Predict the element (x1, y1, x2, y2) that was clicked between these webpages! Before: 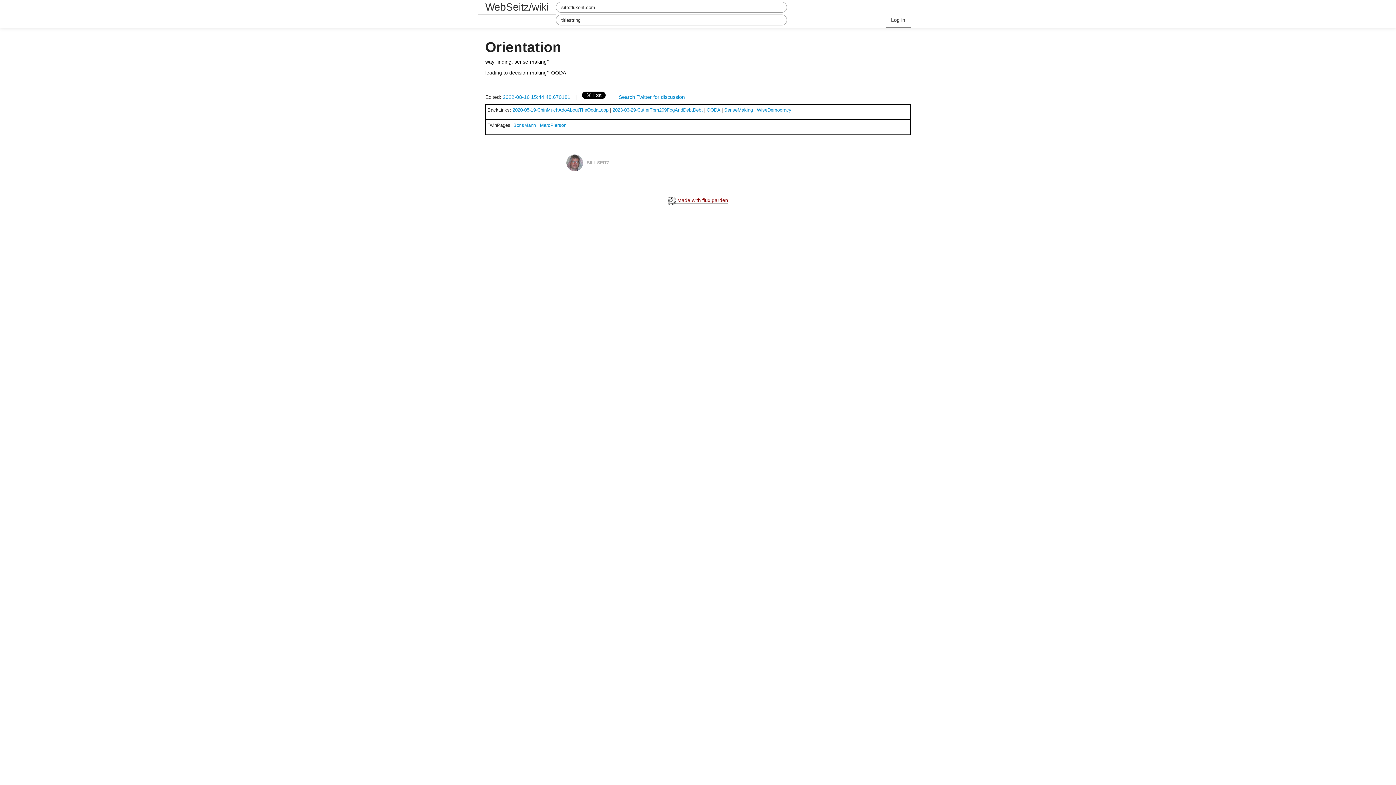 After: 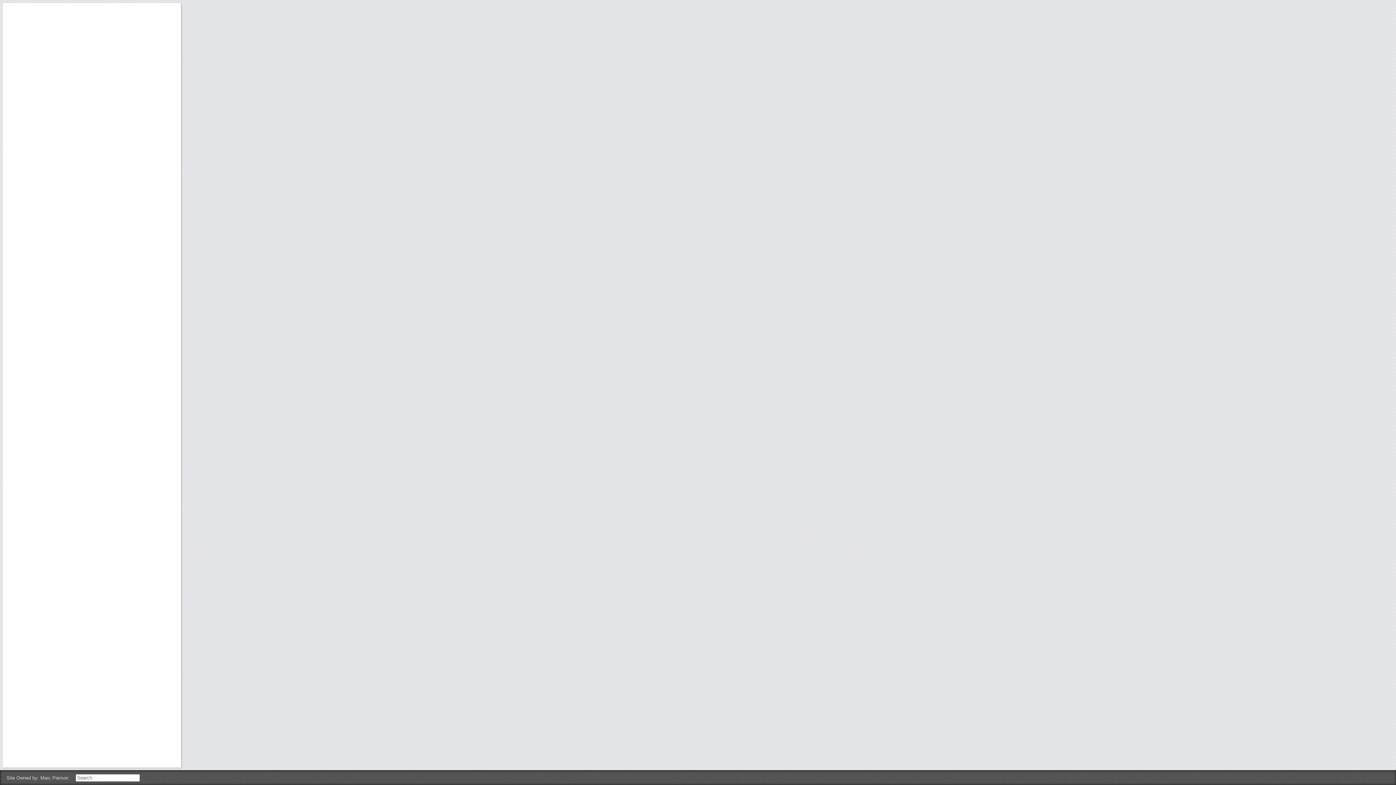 Action: label: MarcPierson bbox: (540, 122, 566, 128)